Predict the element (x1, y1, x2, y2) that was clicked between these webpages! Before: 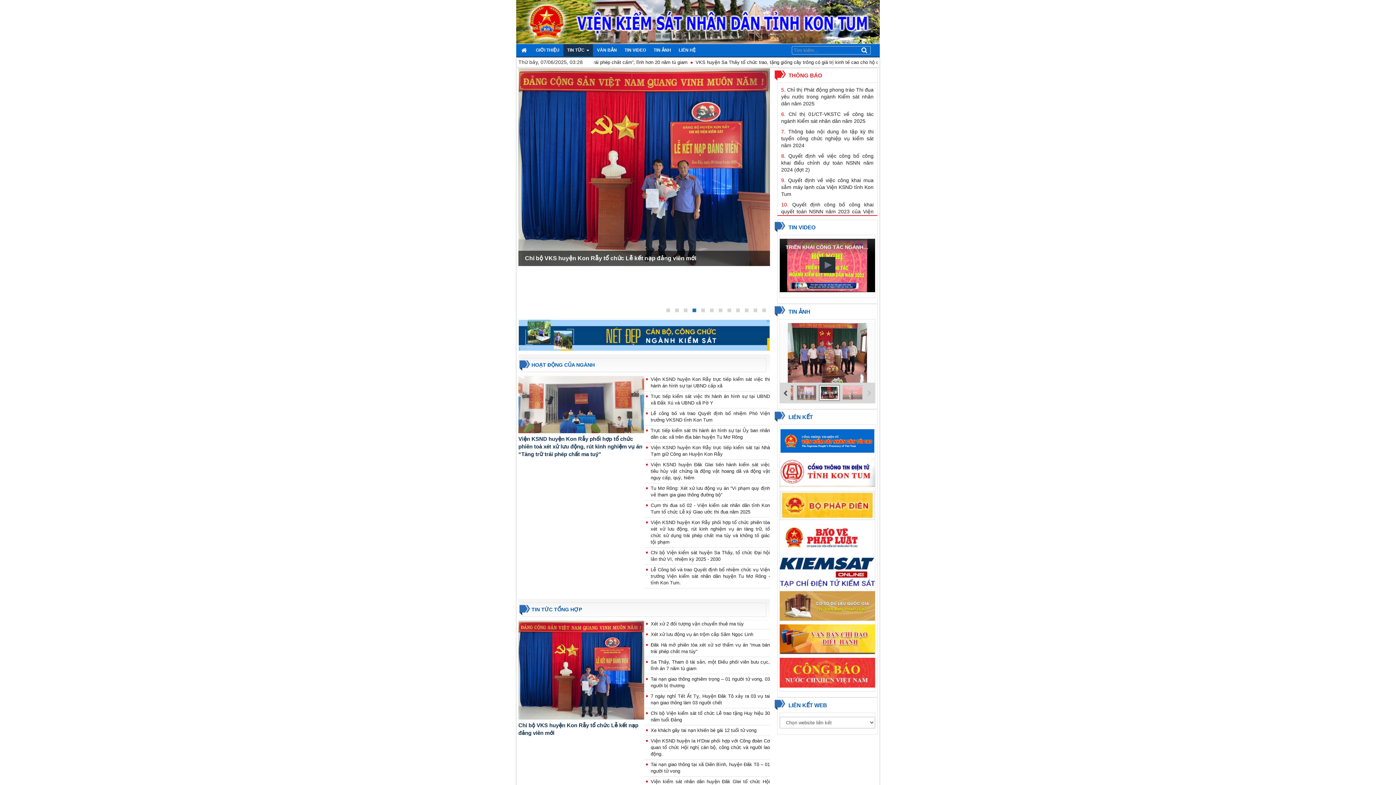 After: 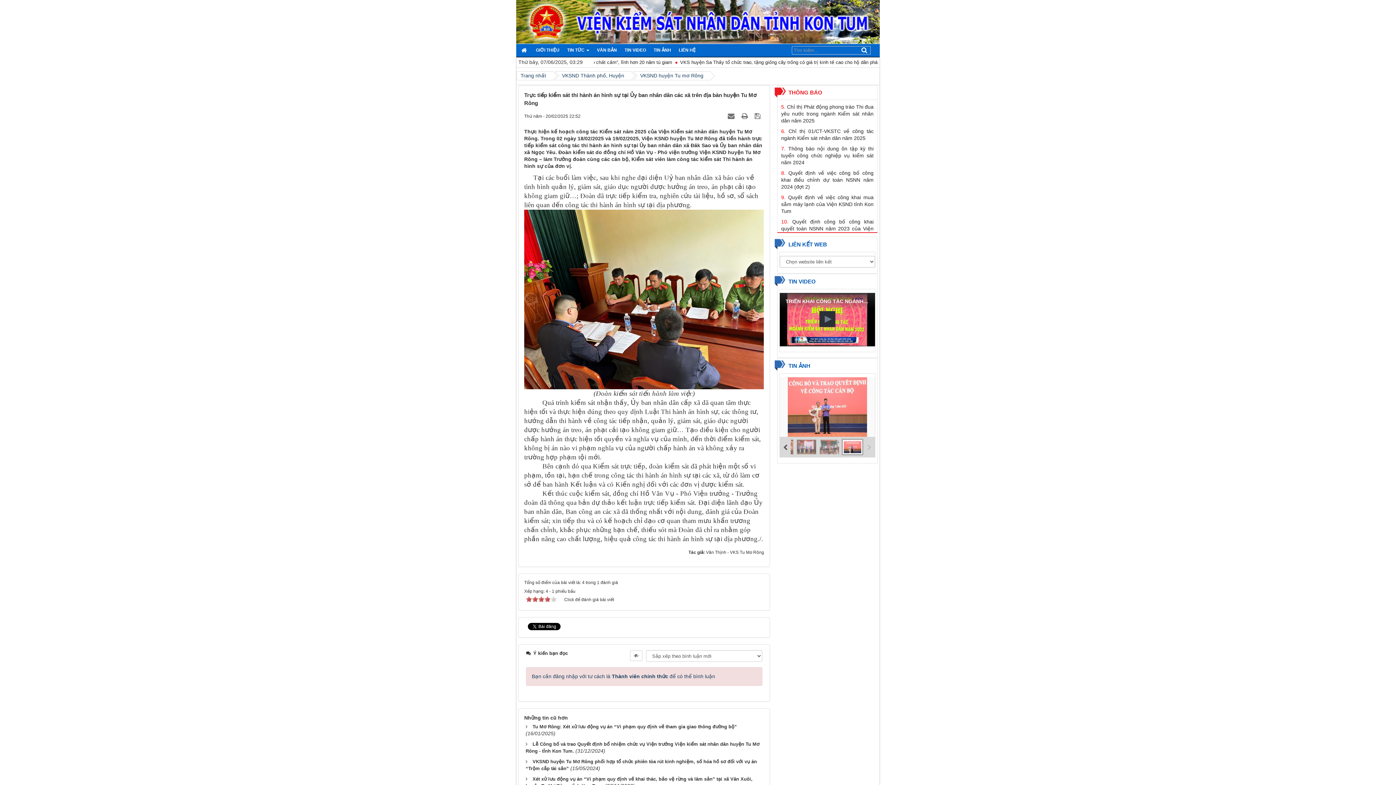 Action: bbox: (644, 427, 770, 440) label: Trực tiếp kiểm sát thi hành án hình sự tại Ủy ban nhân dân các xã trên địa bàn huyện Tu Mơ Rông